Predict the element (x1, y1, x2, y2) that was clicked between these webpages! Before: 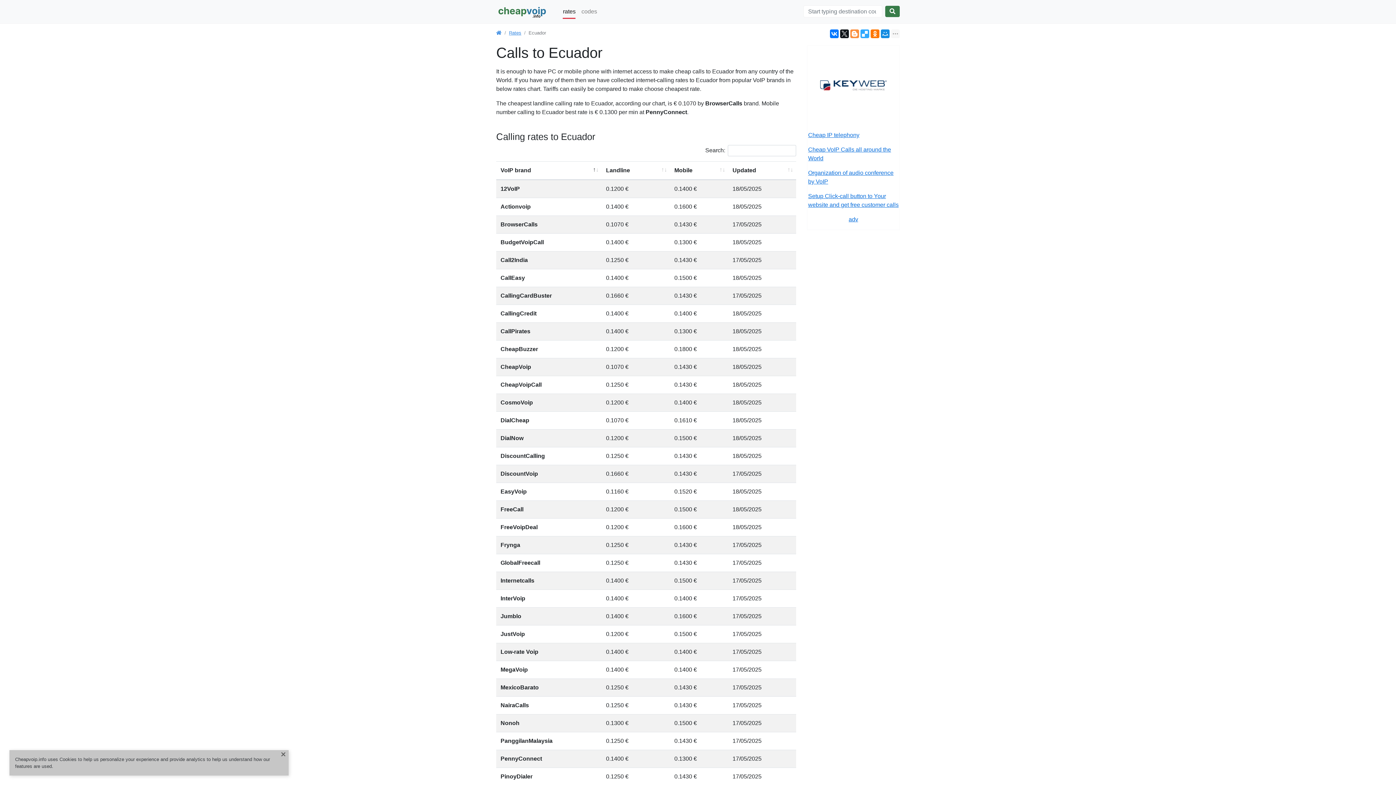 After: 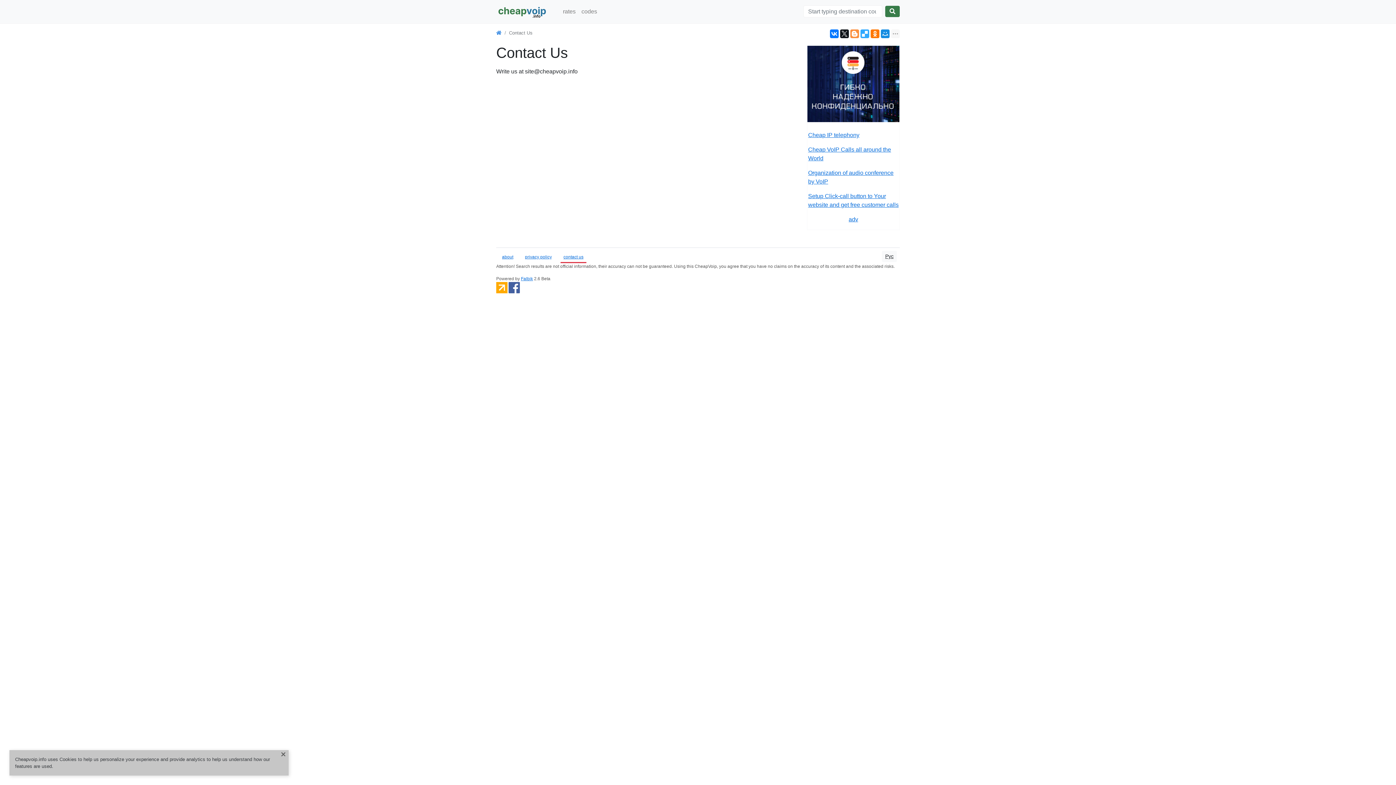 Action: bbox: (848, 216, 858, 222) label: adv